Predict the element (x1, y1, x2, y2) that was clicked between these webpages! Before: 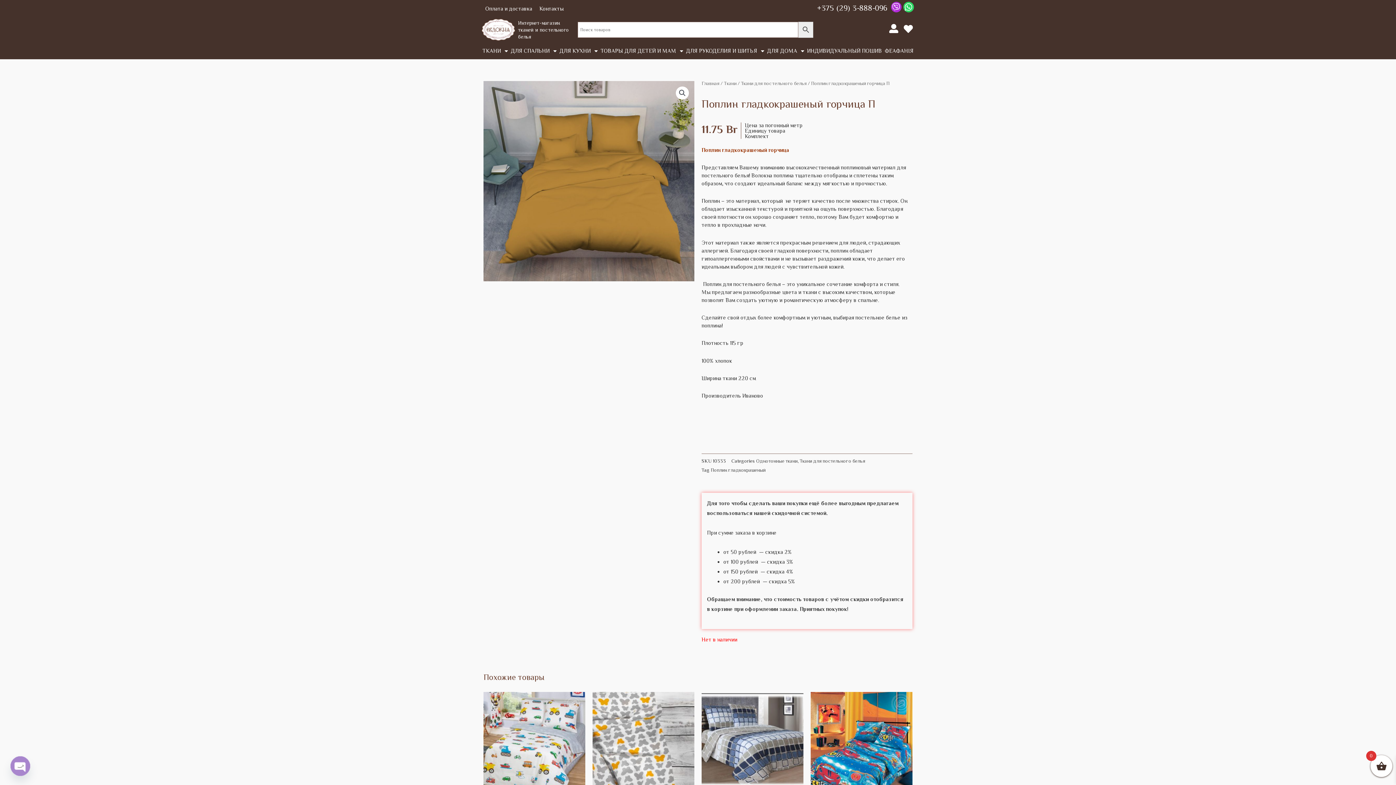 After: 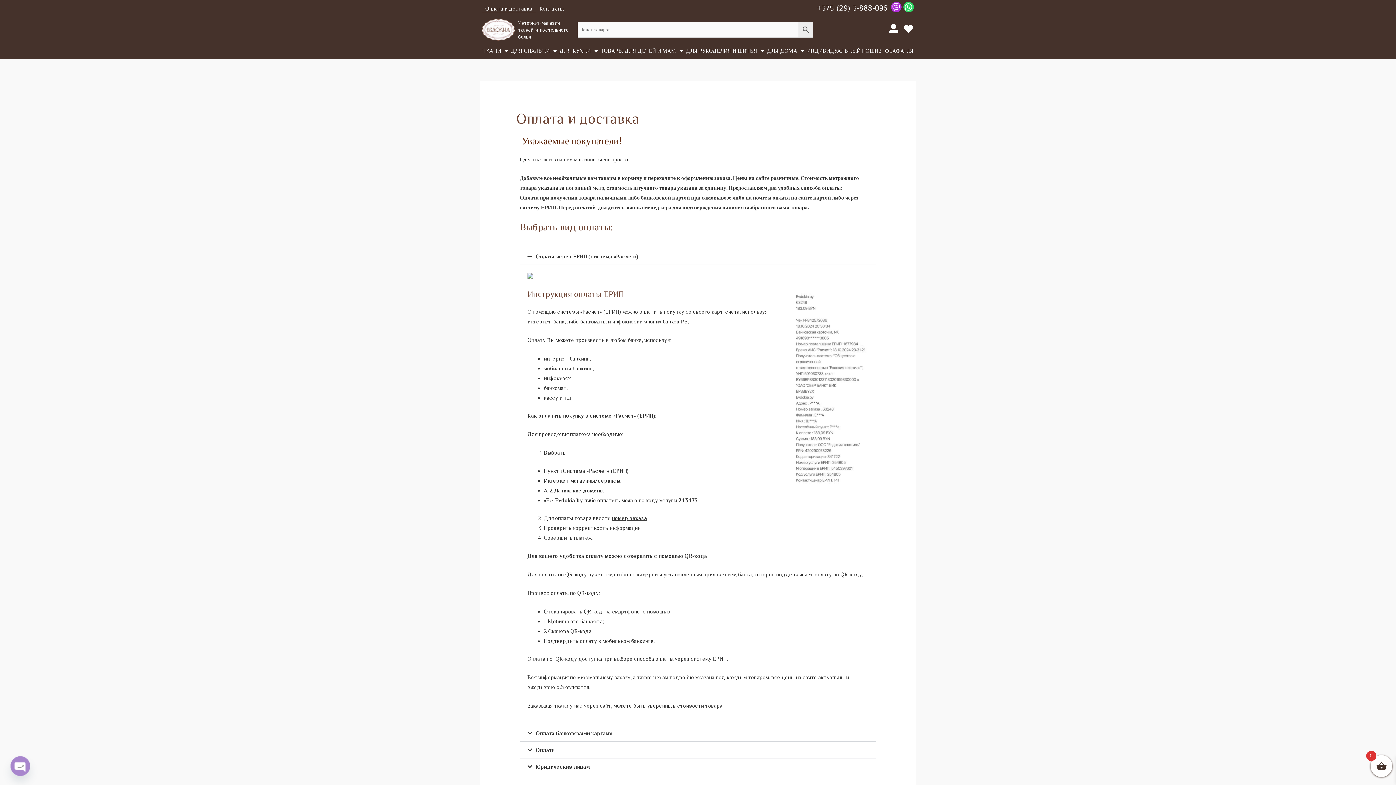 Action: label: Оплата и доставка bbox: (481, 4, 536, 12)